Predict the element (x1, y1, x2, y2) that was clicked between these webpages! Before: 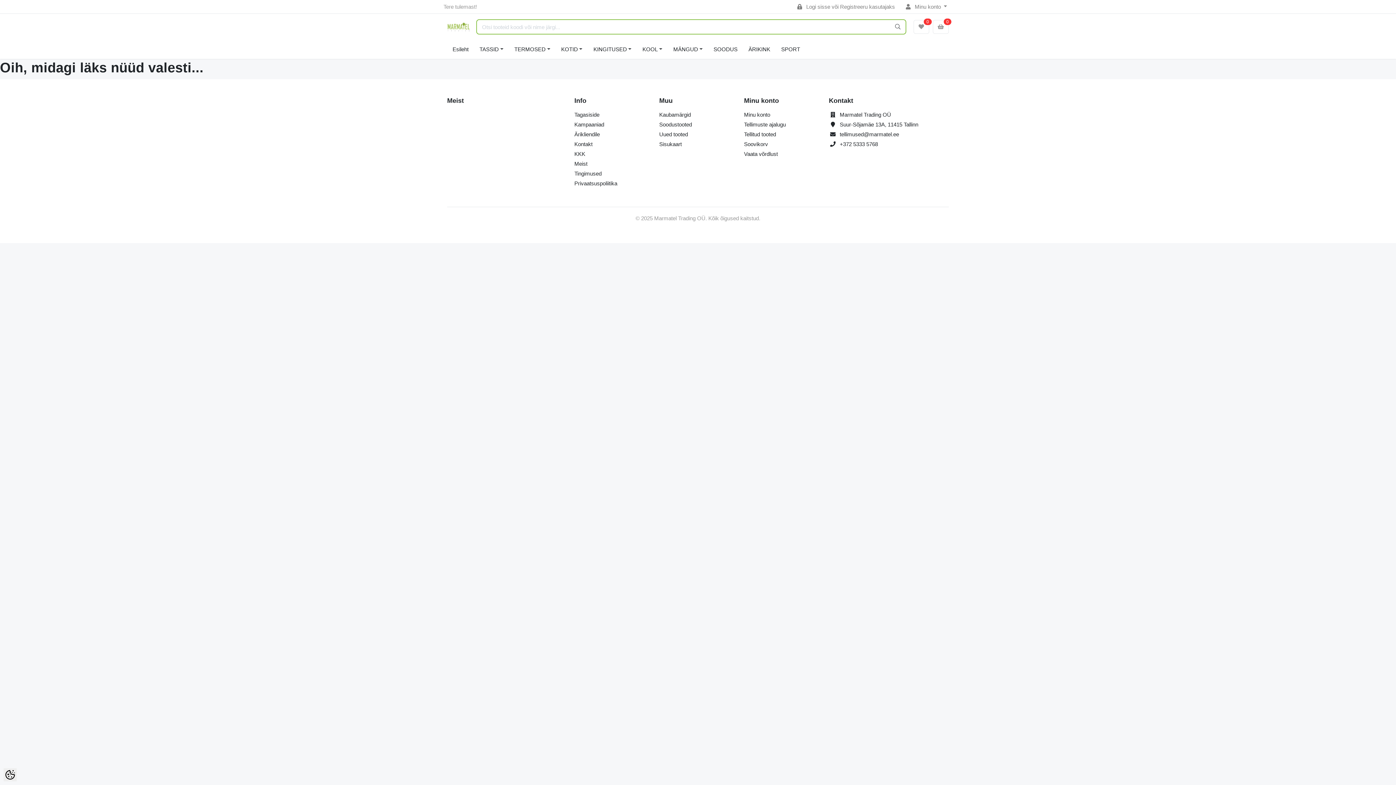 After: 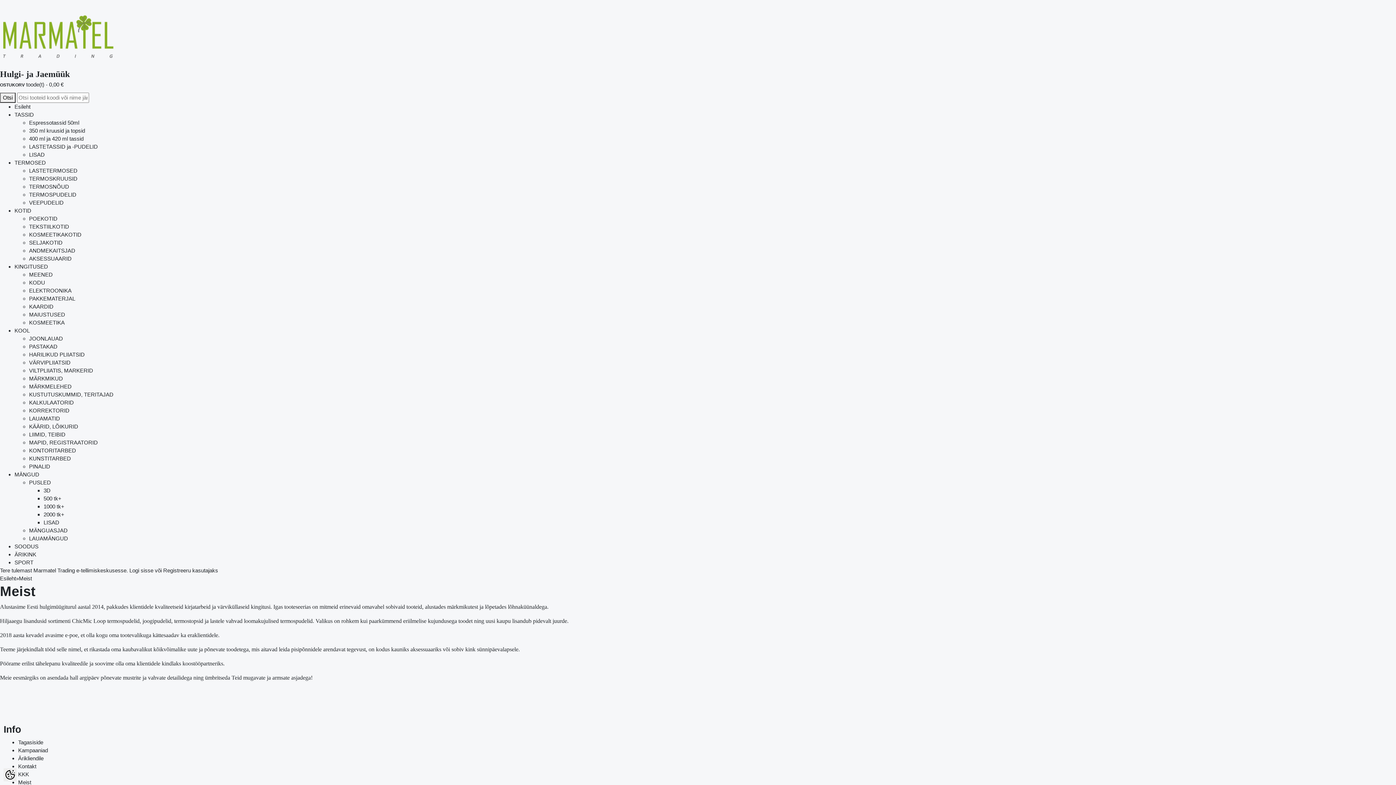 Action: label: Meist bbox: (574, 160, 587, 166)